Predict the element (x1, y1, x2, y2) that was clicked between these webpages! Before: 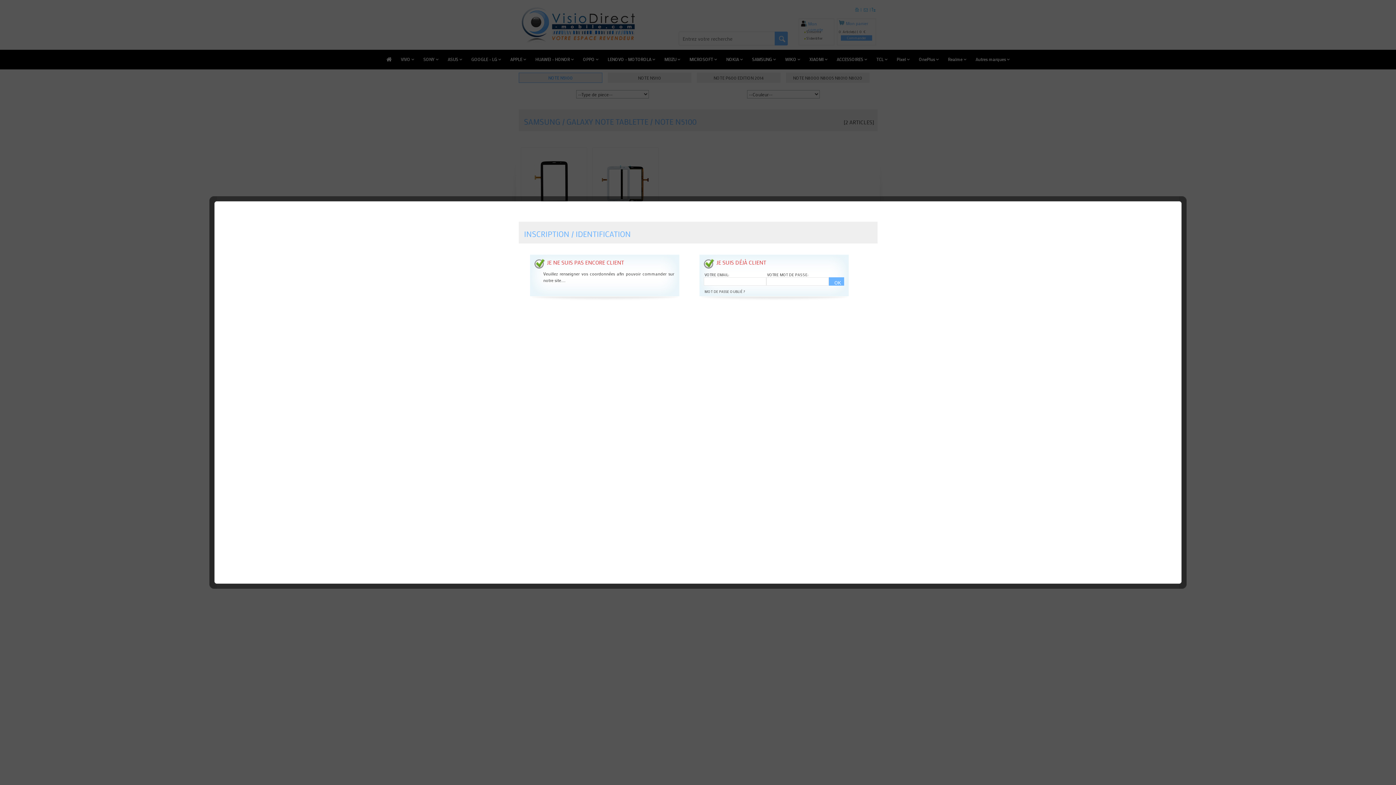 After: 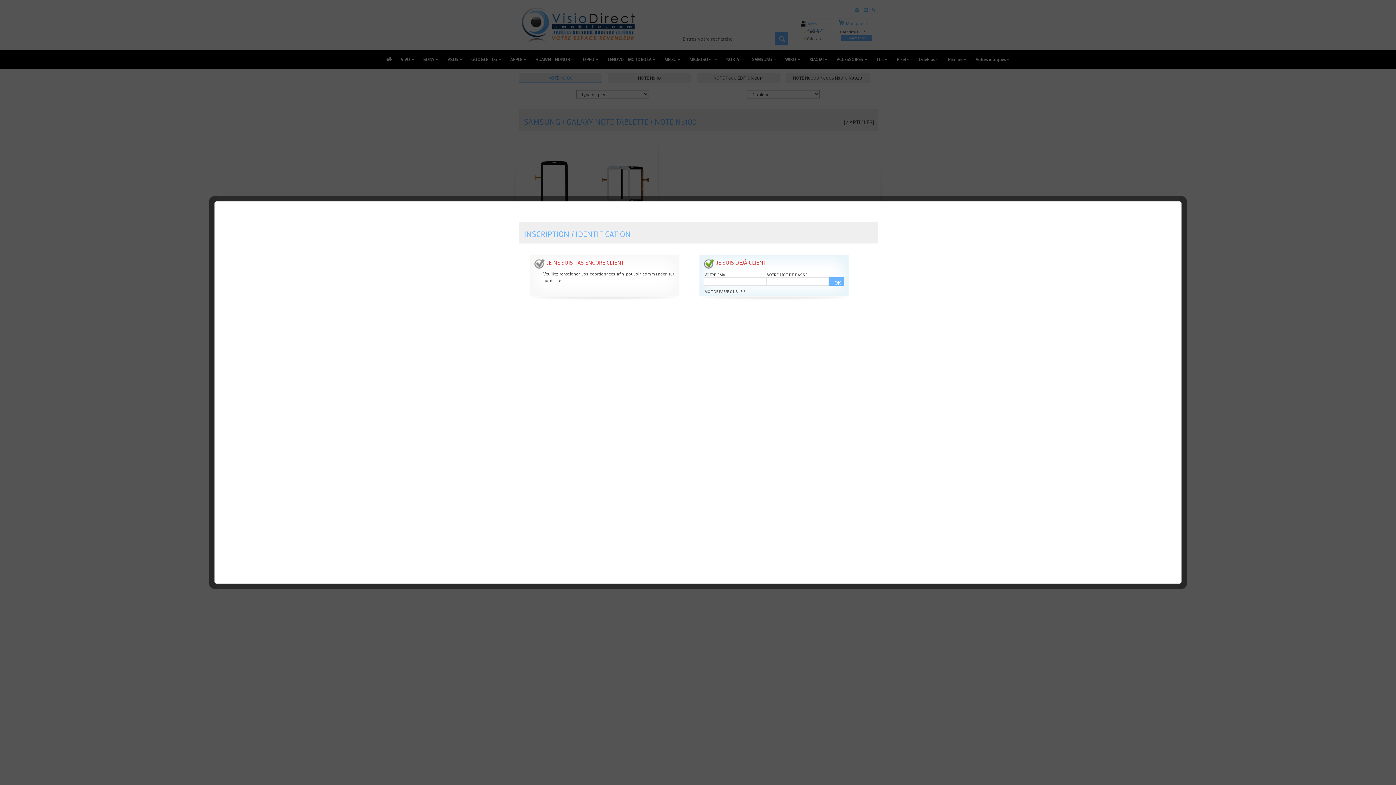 Action: label: JE SUIS DÉJÀ CLIENT bbox: (703, 258, 766, 268)